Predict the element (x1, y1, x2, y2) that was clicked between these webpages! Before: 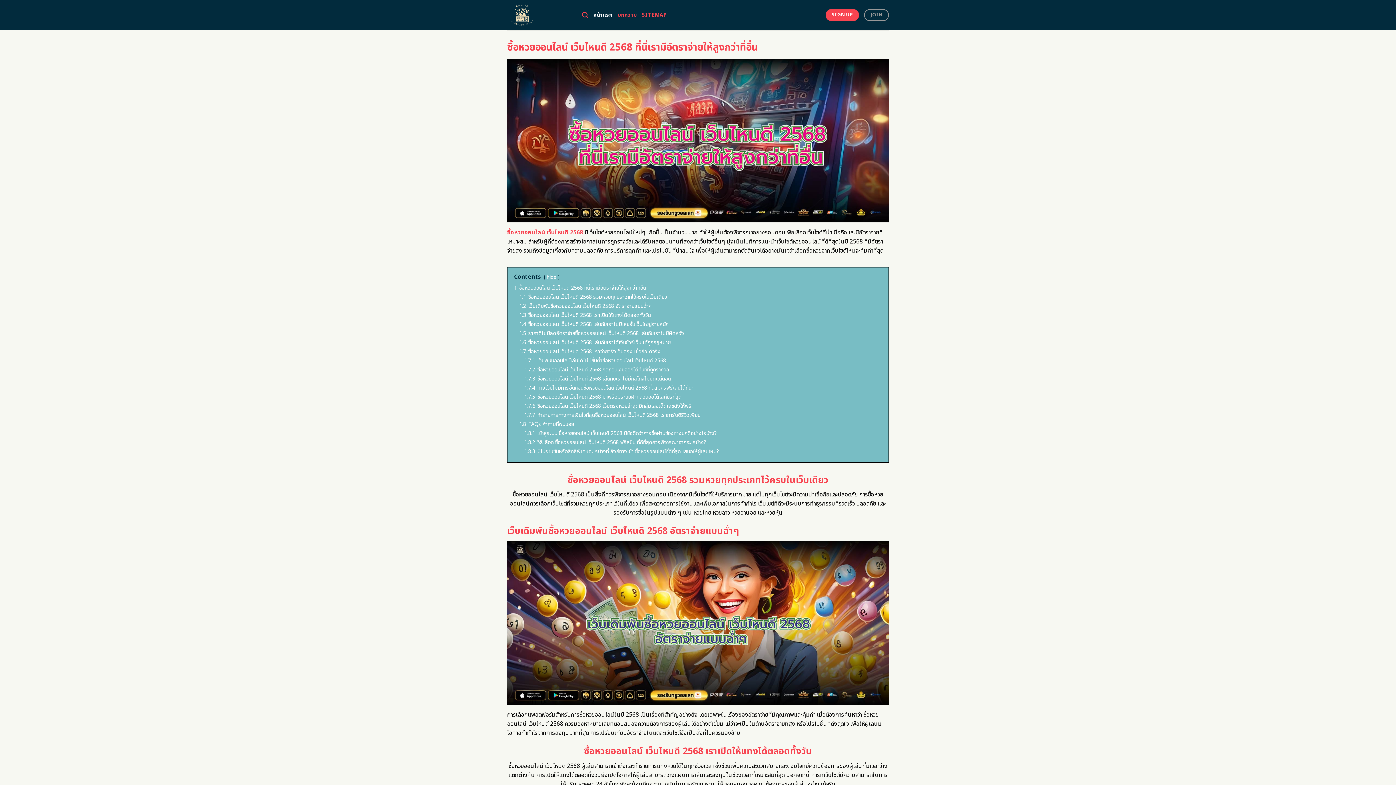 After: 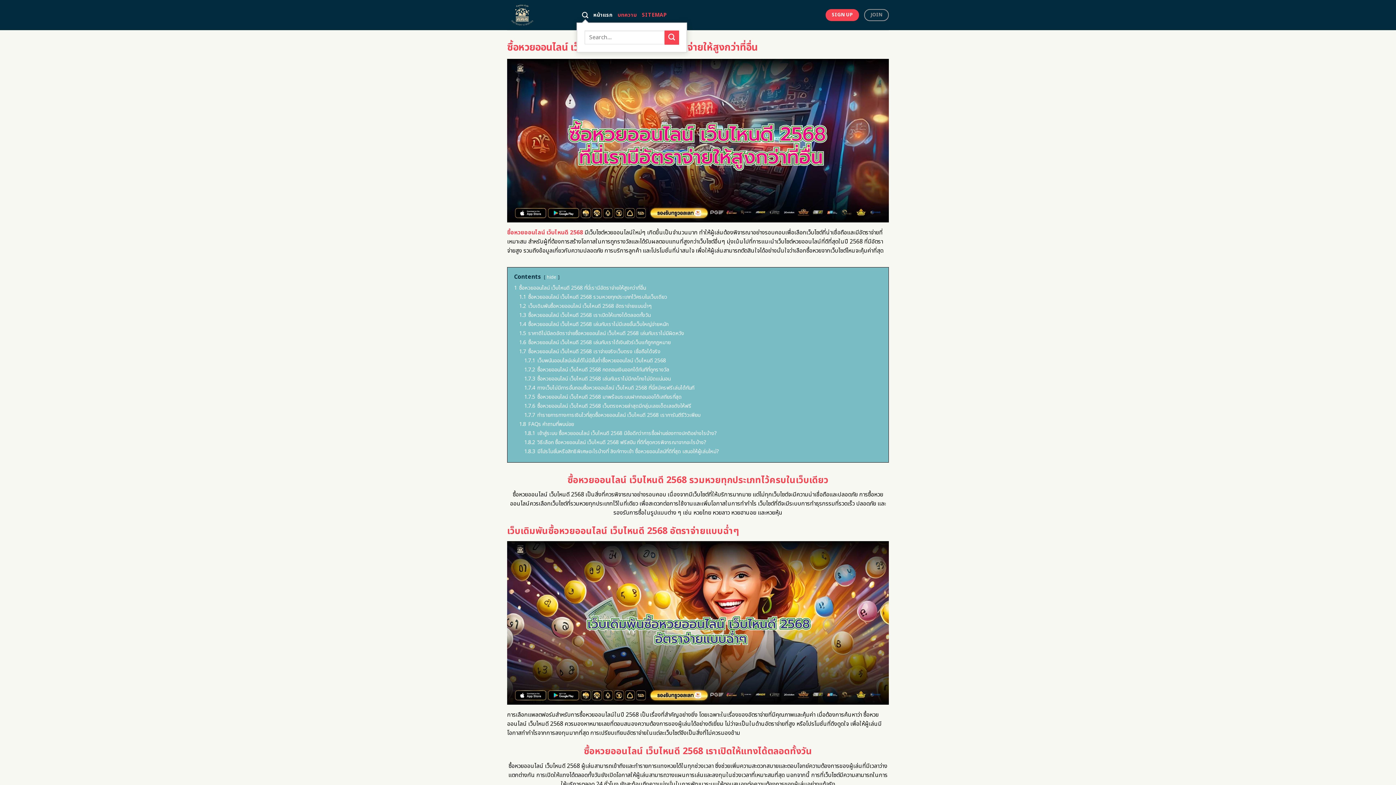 Action: label: Search bbox: (582, 7, 588, 22)